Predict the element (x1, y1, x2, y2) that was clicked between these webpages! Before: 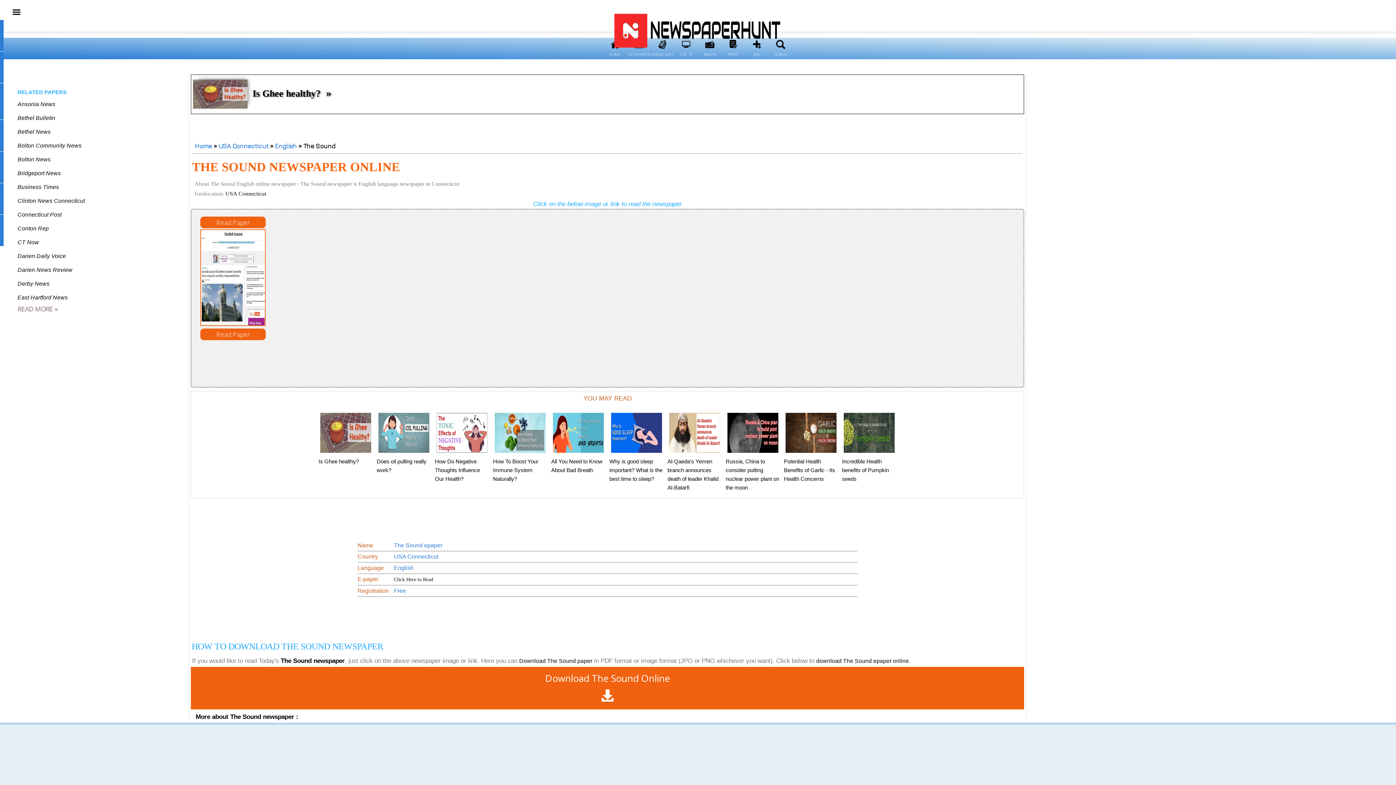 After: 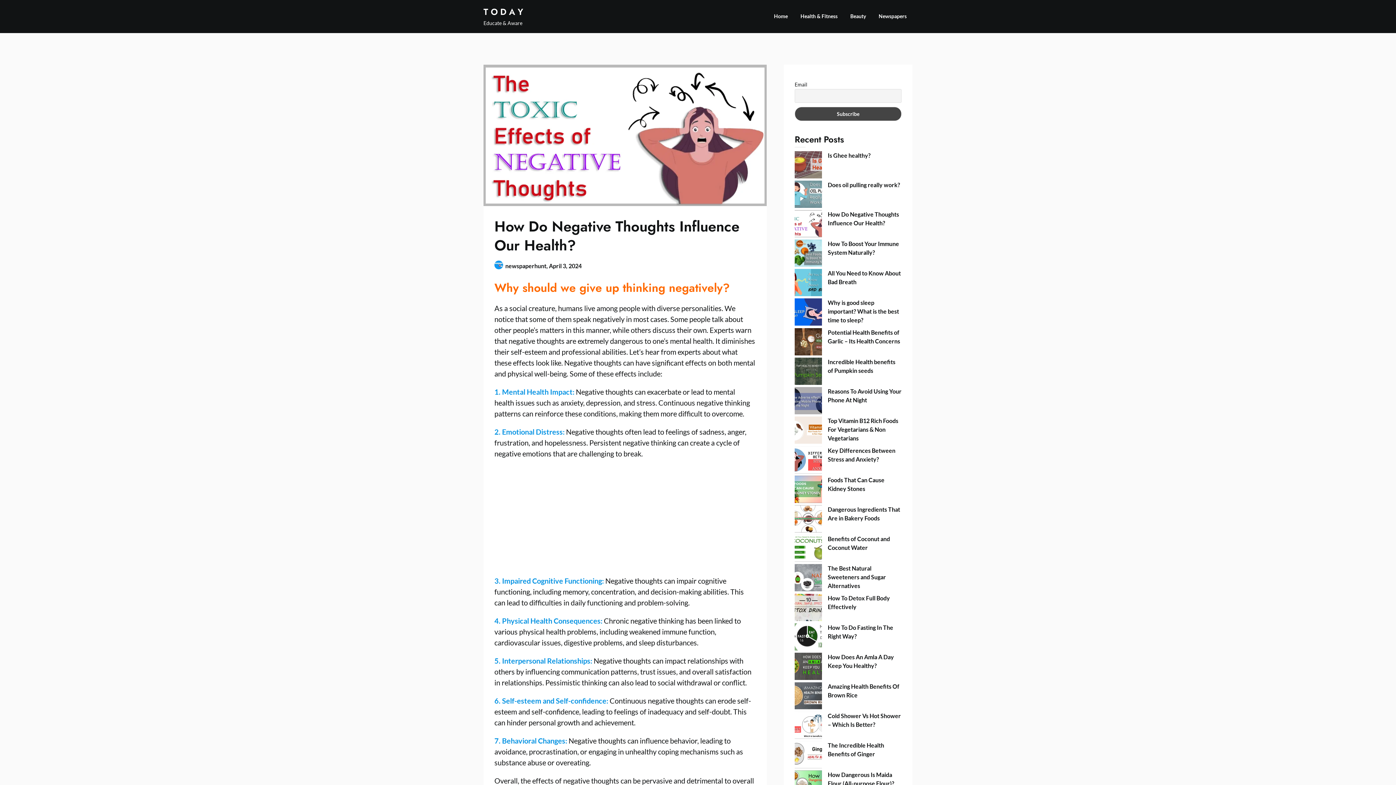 Action: bbox: (434, 447, 489, 456)